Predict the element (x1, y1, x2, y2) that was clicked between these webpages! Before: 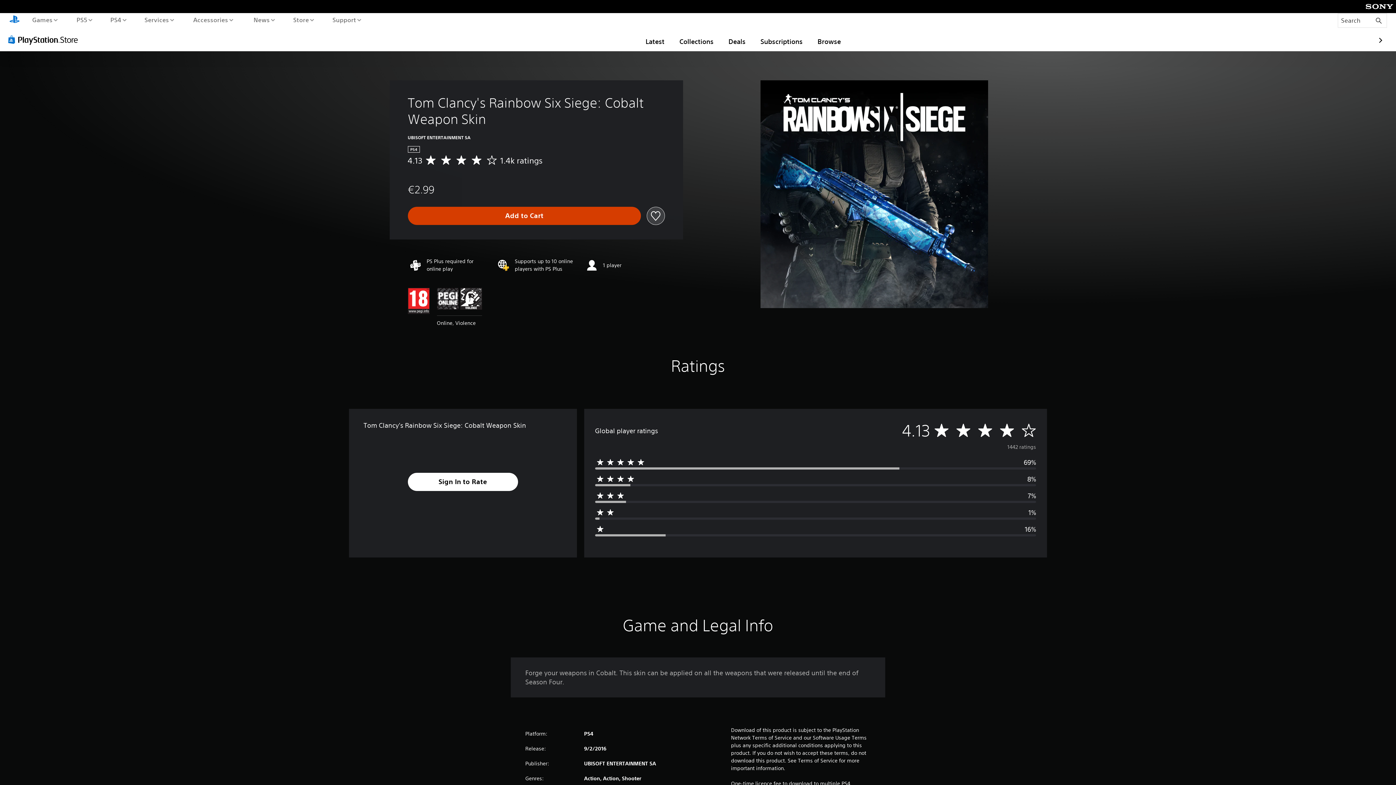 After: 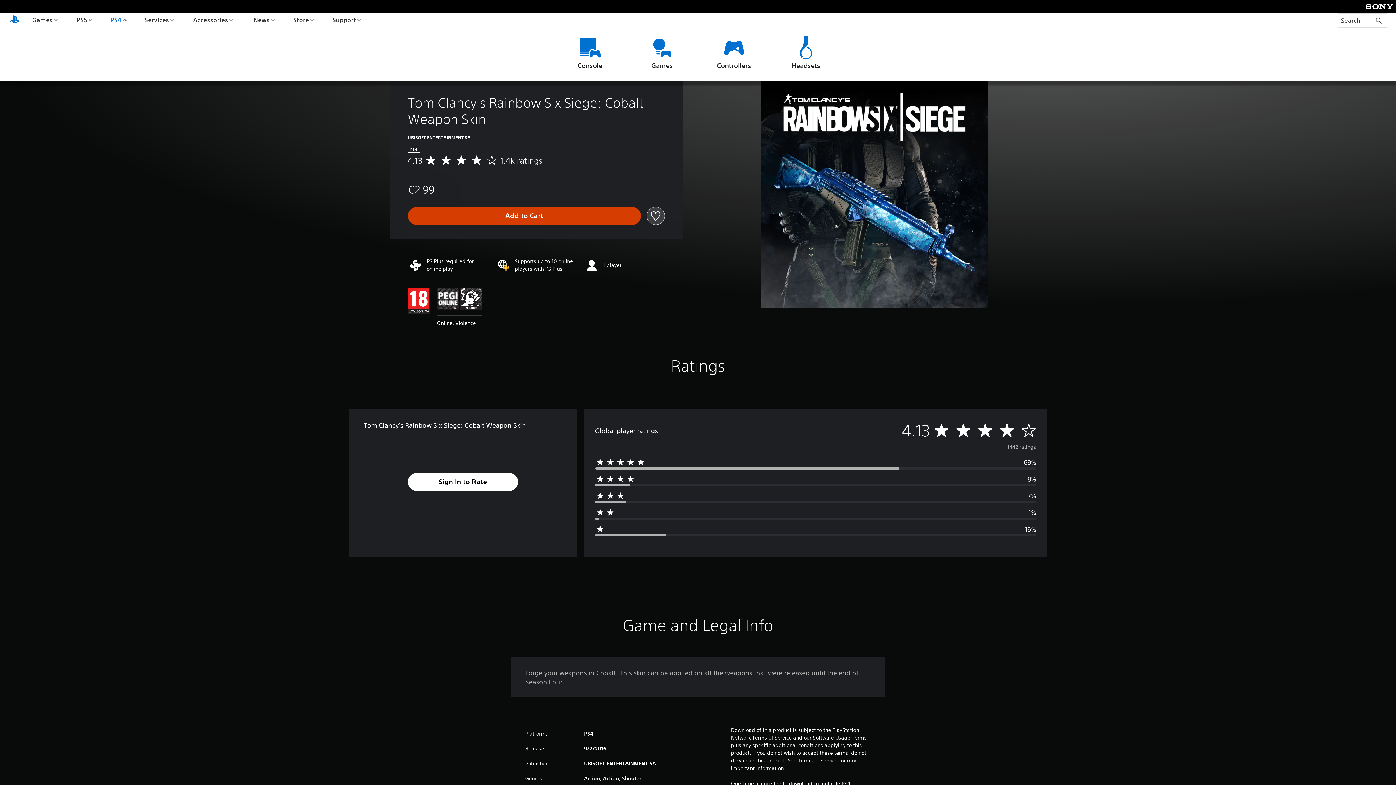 Action: label: PS4 bbox: (108, 13, 128, 26)